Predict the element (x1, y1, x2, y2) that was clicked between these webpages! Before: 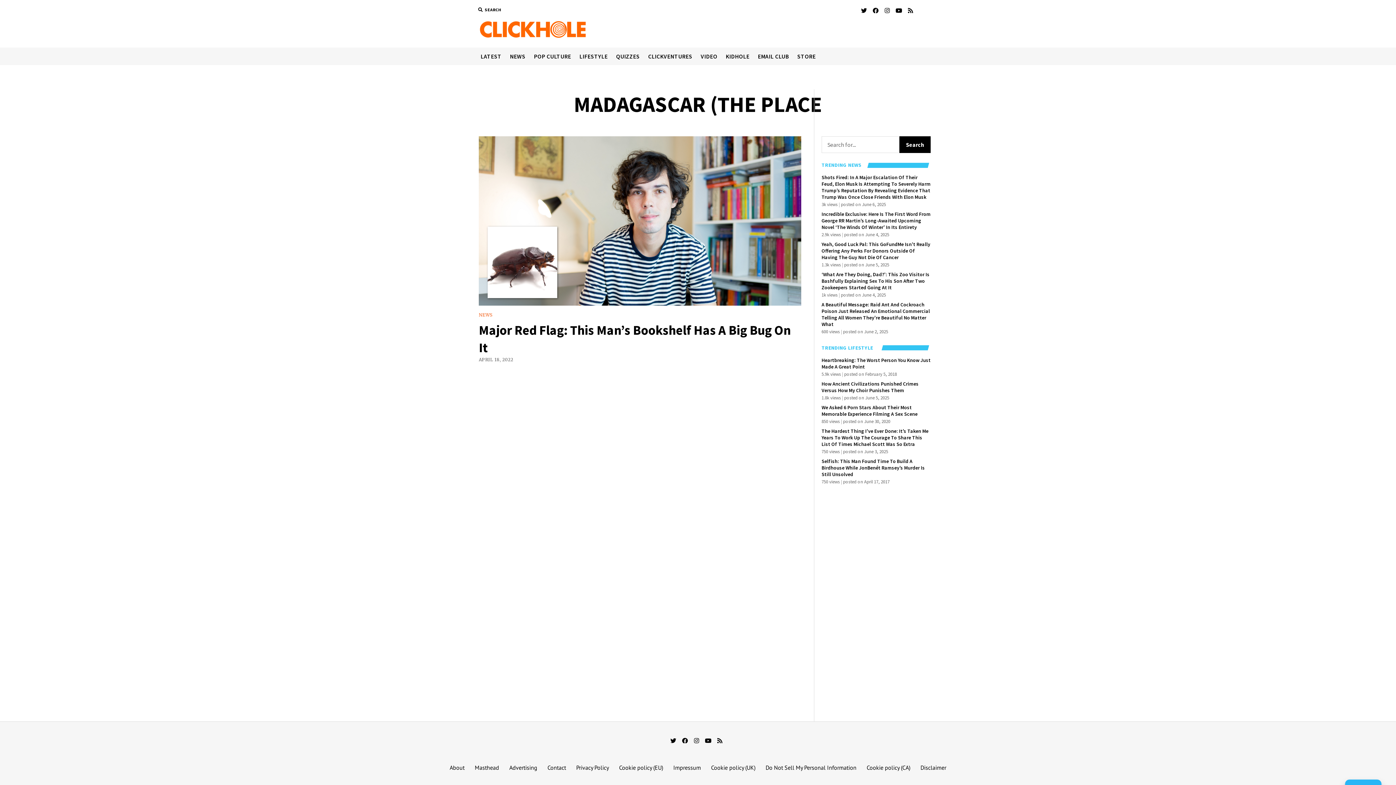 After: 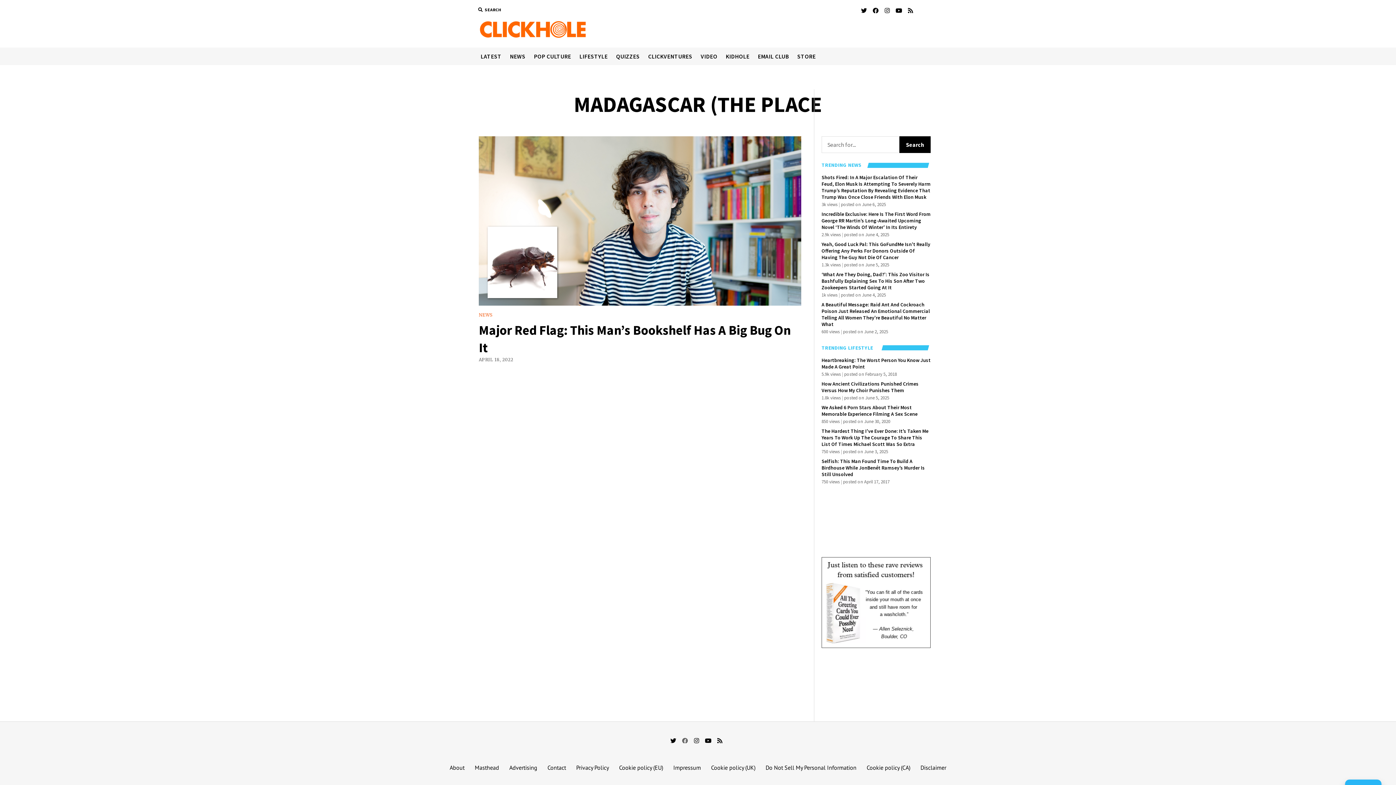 Action: bbox: (680, 737, 689, 746)